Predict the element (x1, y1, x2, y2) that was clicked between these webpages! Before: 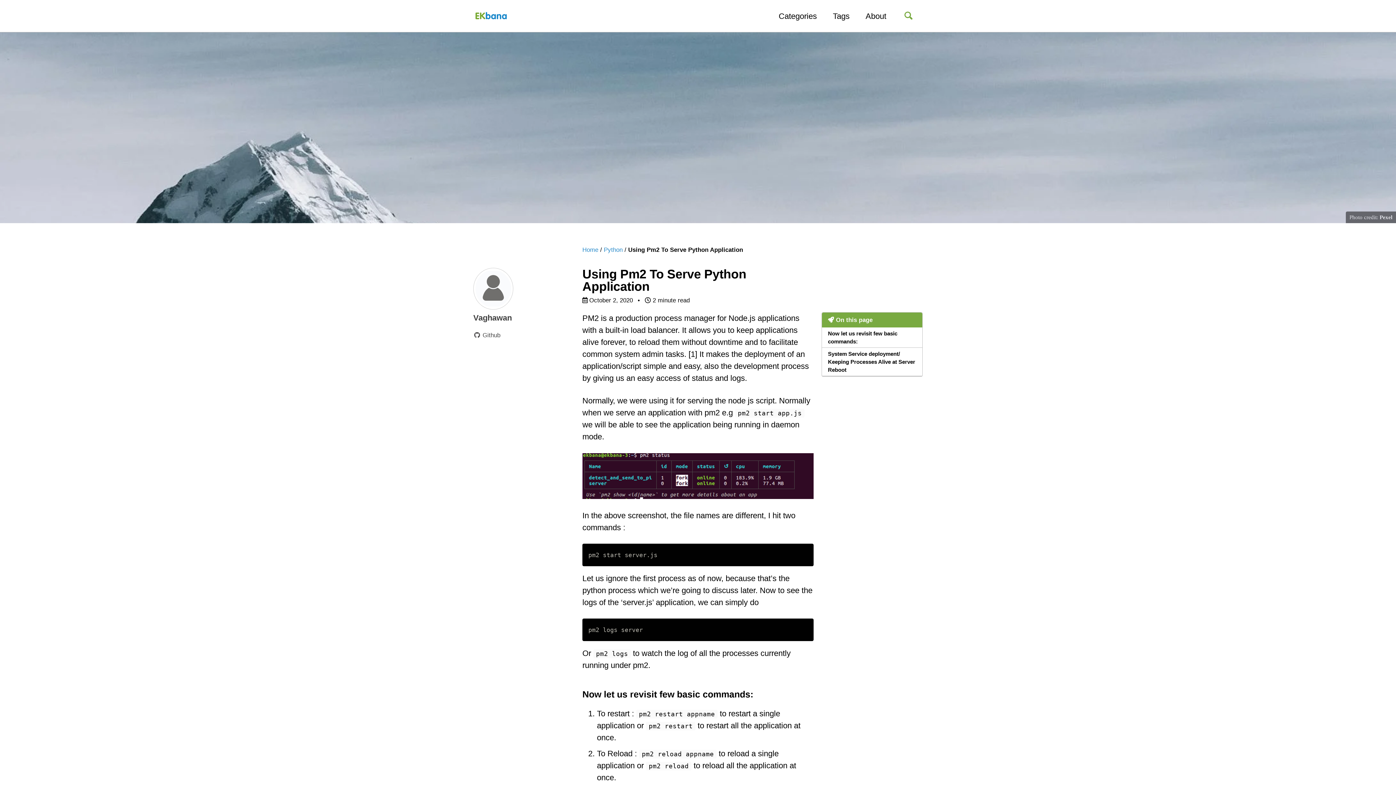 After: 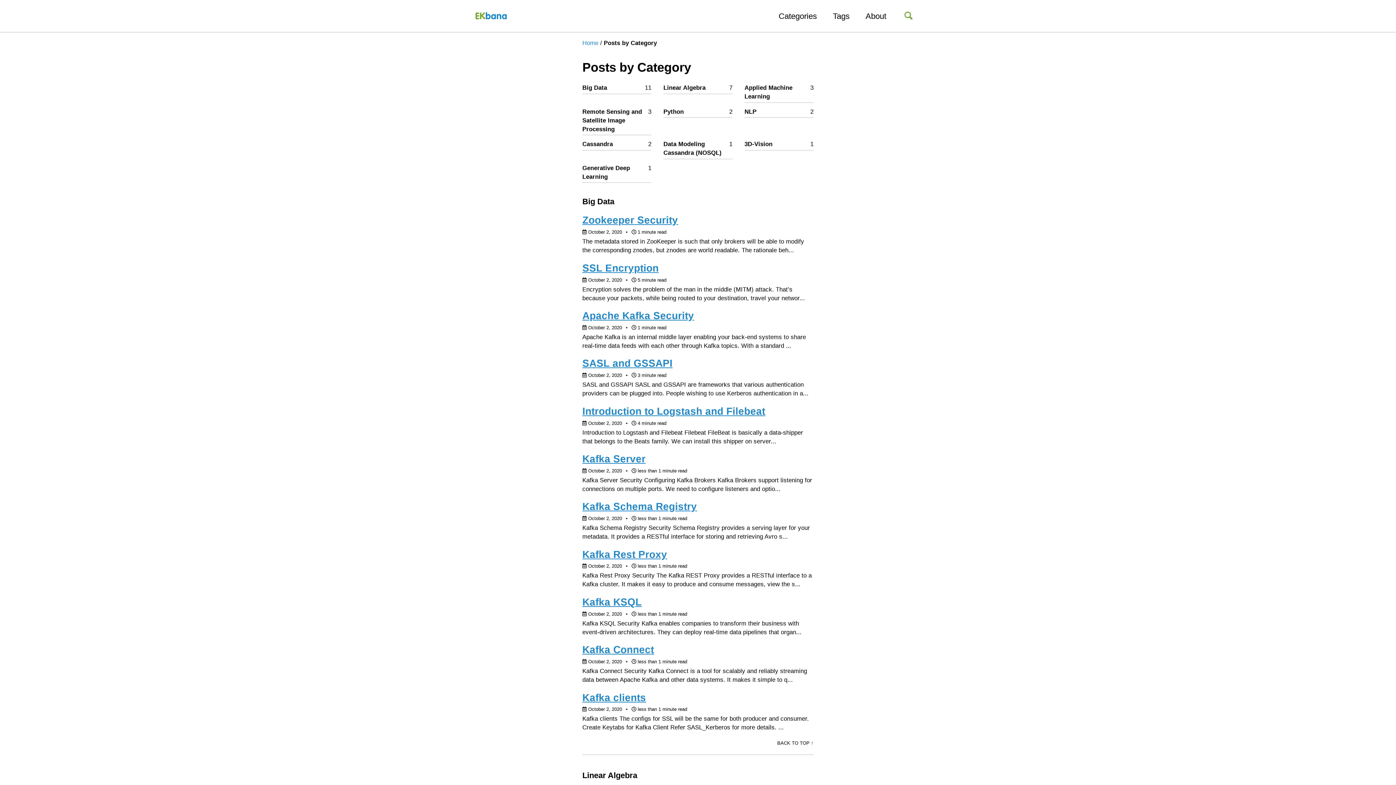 Action: bbox: (778, 10, 817, 22) label: Categories